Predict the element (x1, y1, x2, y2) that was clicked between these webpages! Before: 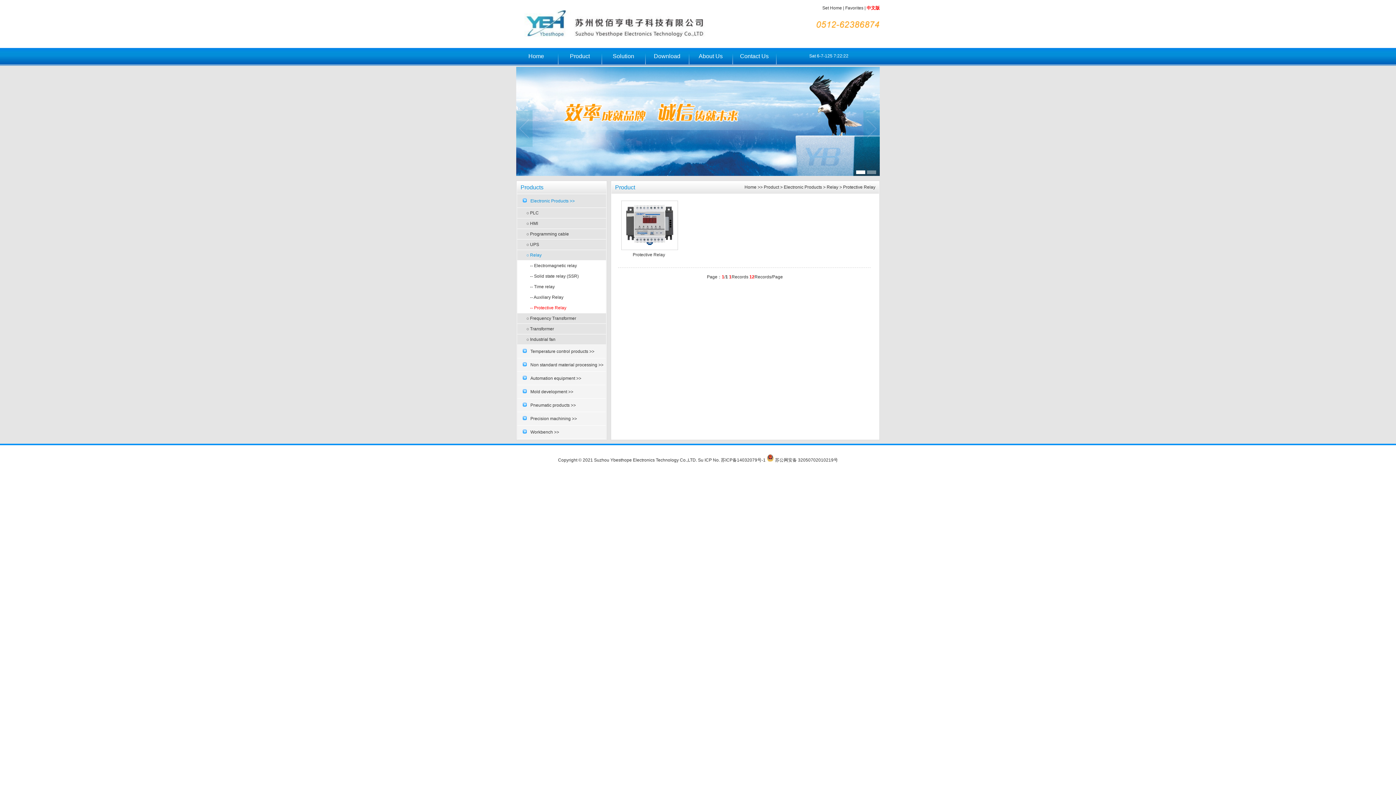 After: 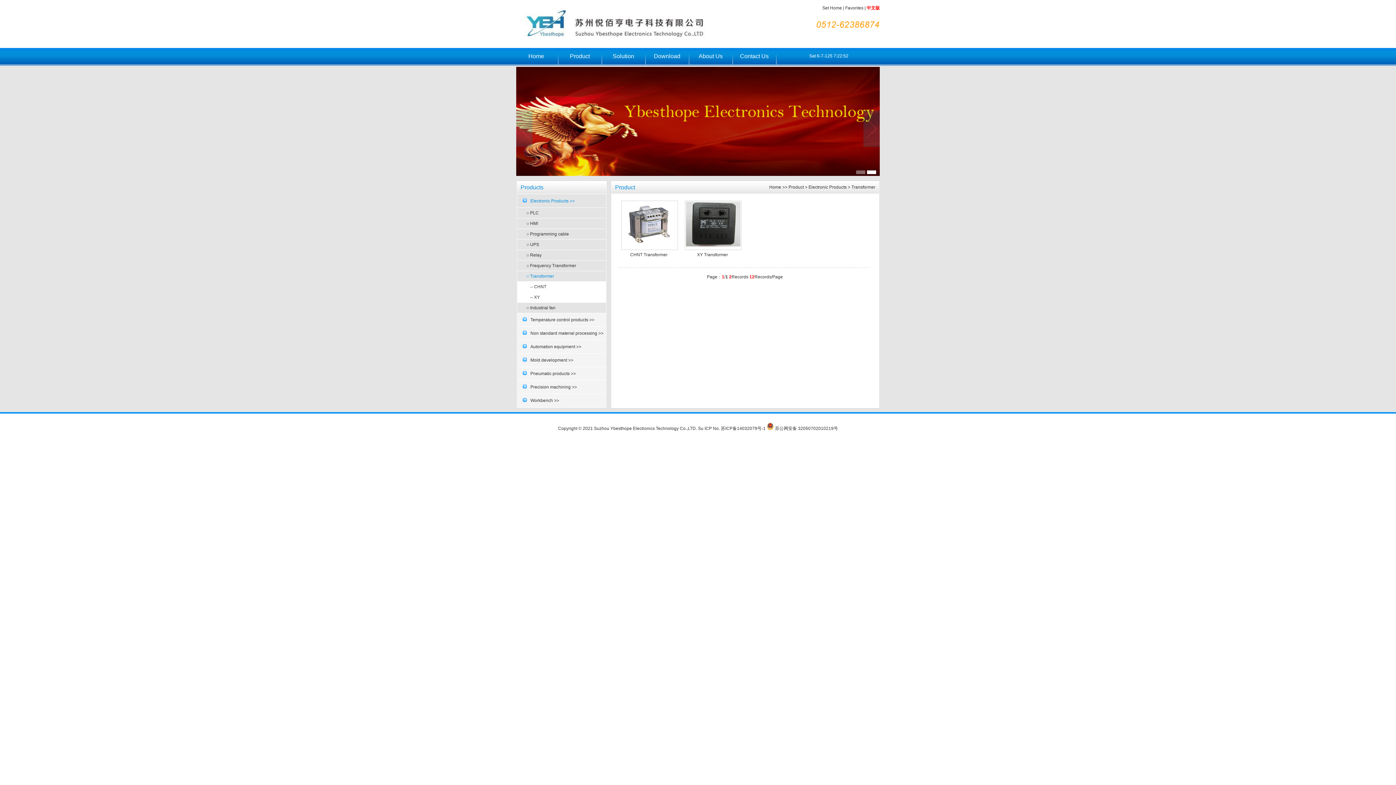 Action: bbox: (517, 324, 606, 334) label: ○ Transformer